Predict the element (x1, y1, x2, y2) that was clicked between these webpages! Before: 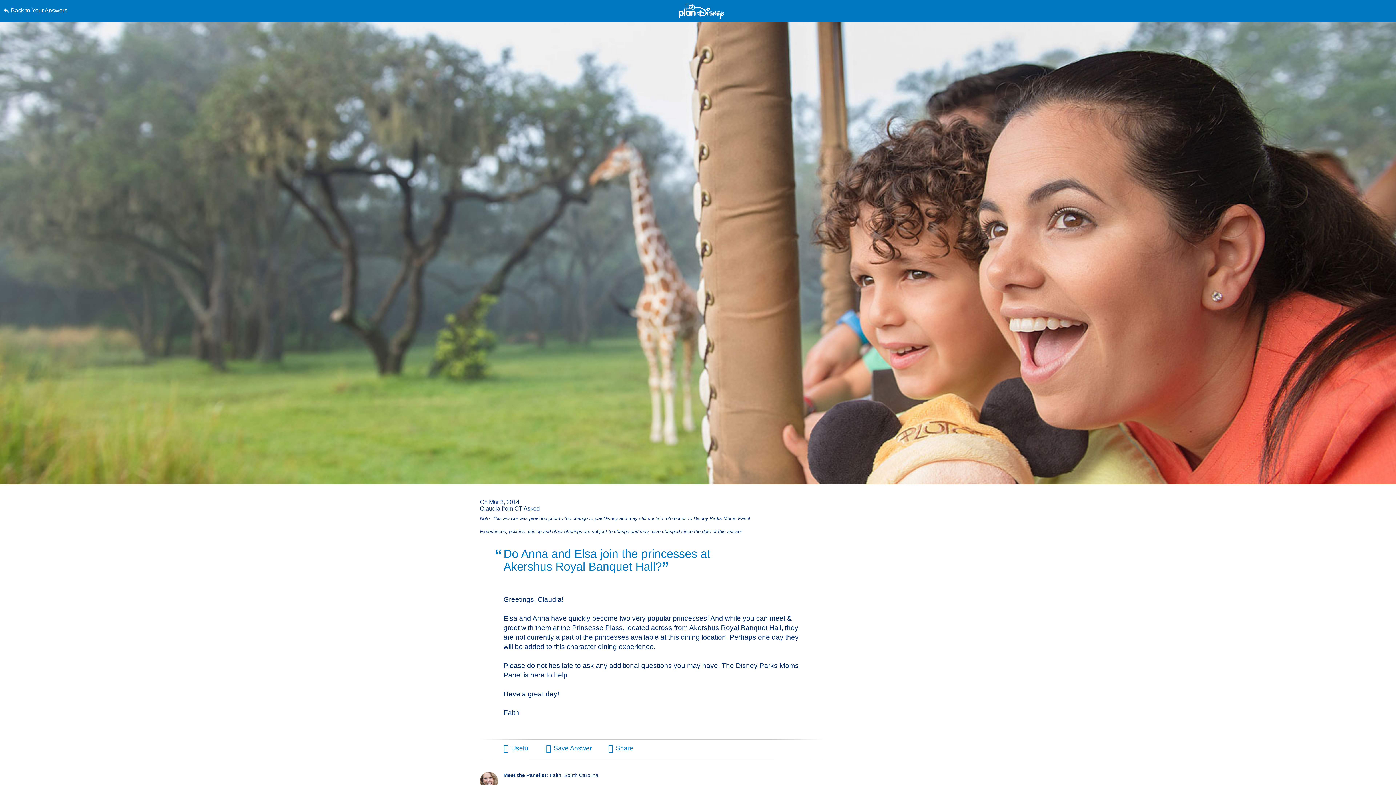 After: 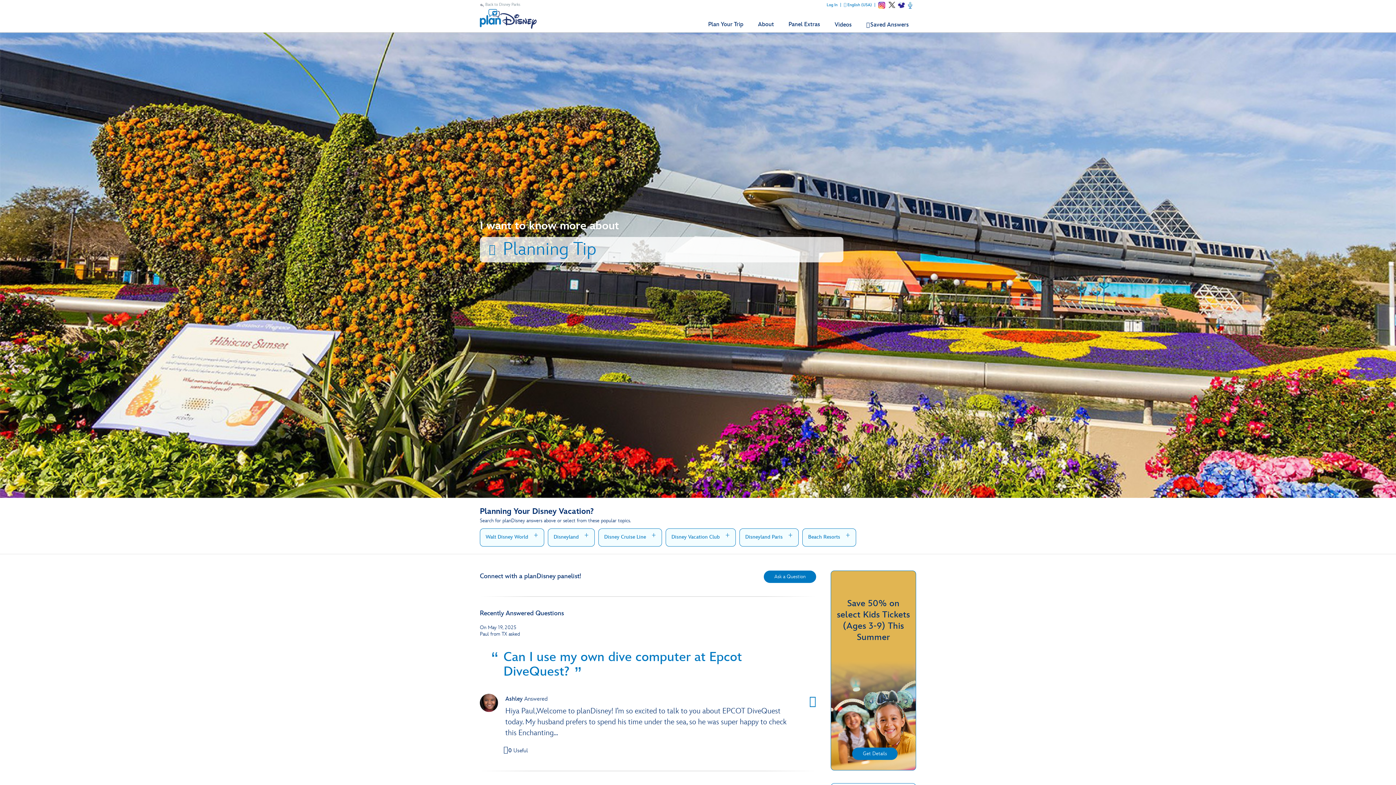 Action: bbox: (3, 0, 352, 21) label: Back to Your Answers